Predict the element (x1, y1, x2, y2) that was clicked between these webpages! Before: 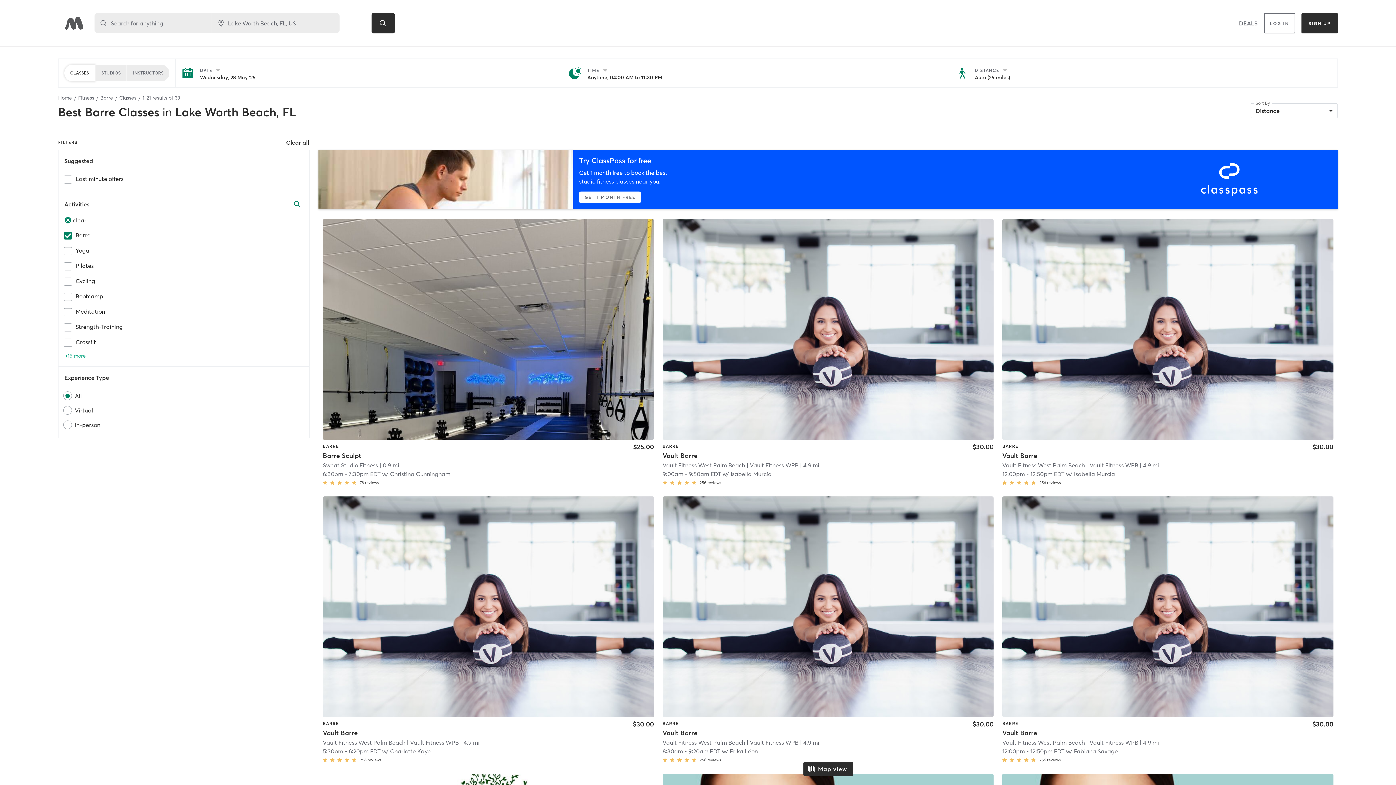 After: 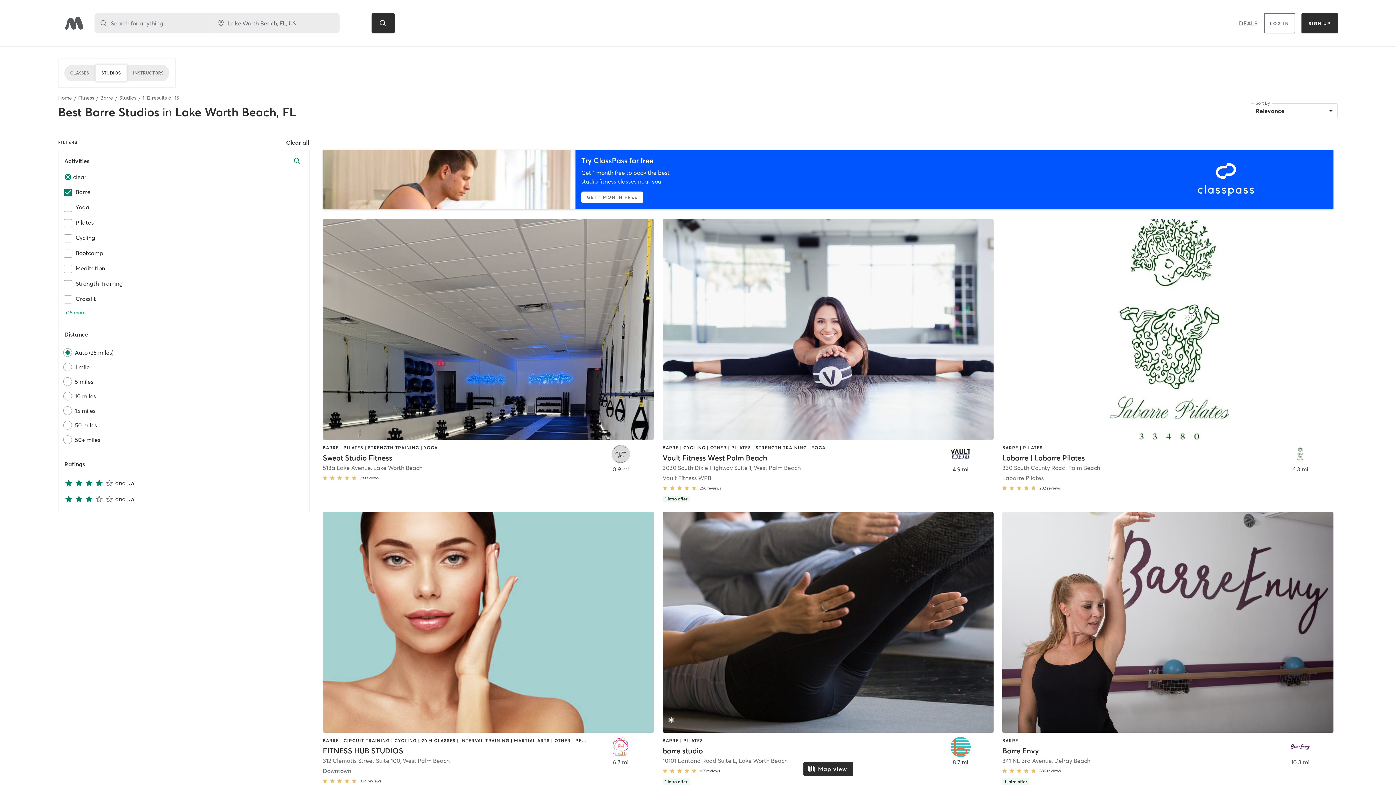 Action: label: STUDIOS bbox: (94, 64, 127, 81)